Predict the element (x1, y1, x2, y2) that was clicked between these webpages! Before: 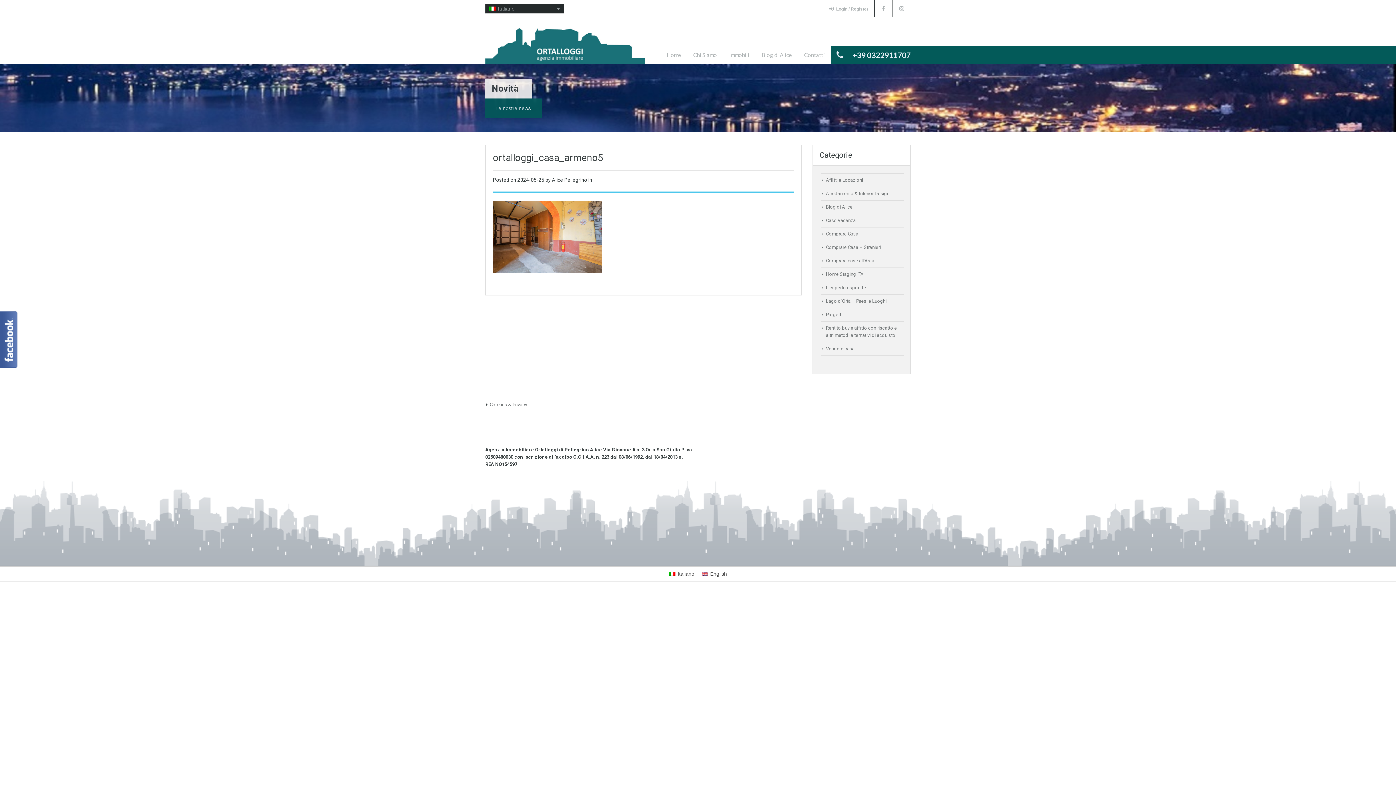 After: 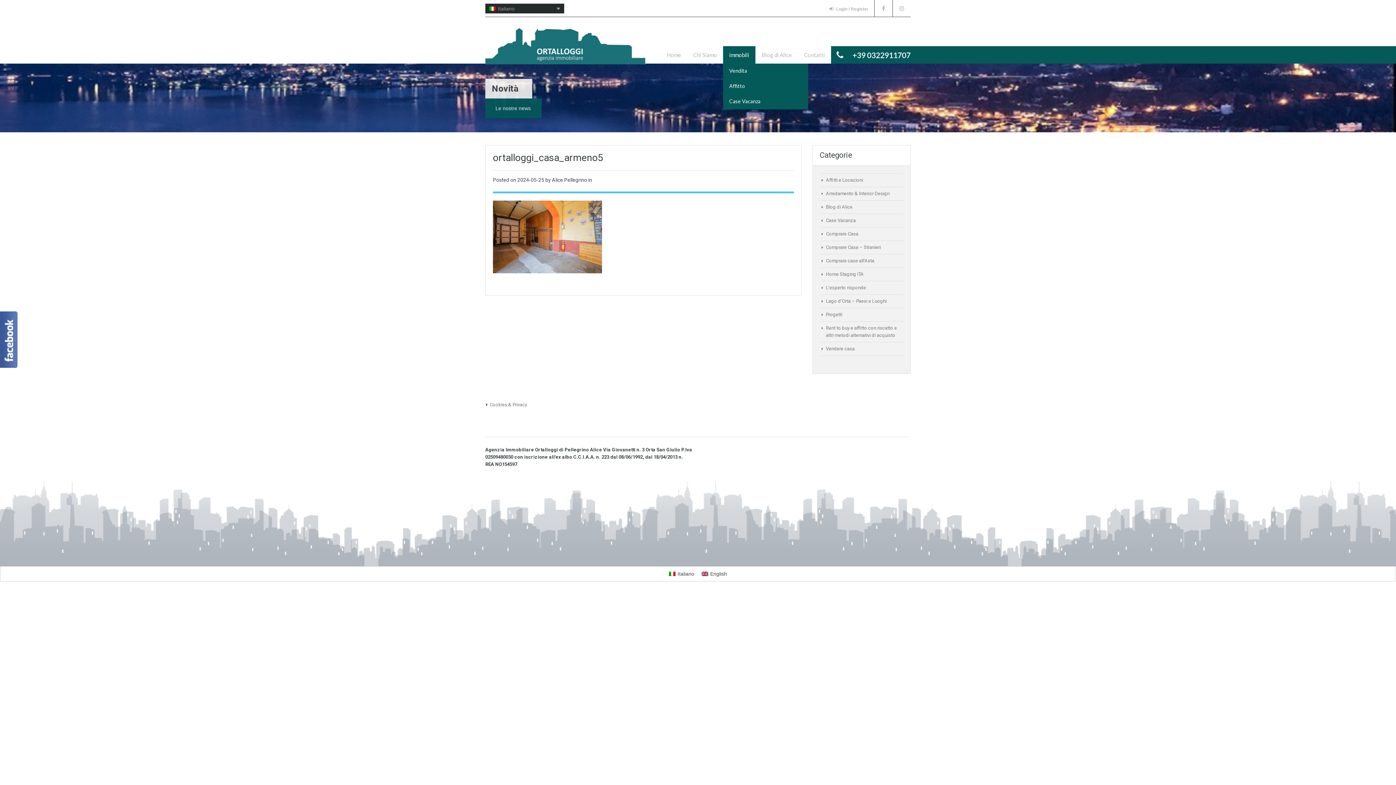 Action: bbox: (723, 46, 755, 63) label: immobili